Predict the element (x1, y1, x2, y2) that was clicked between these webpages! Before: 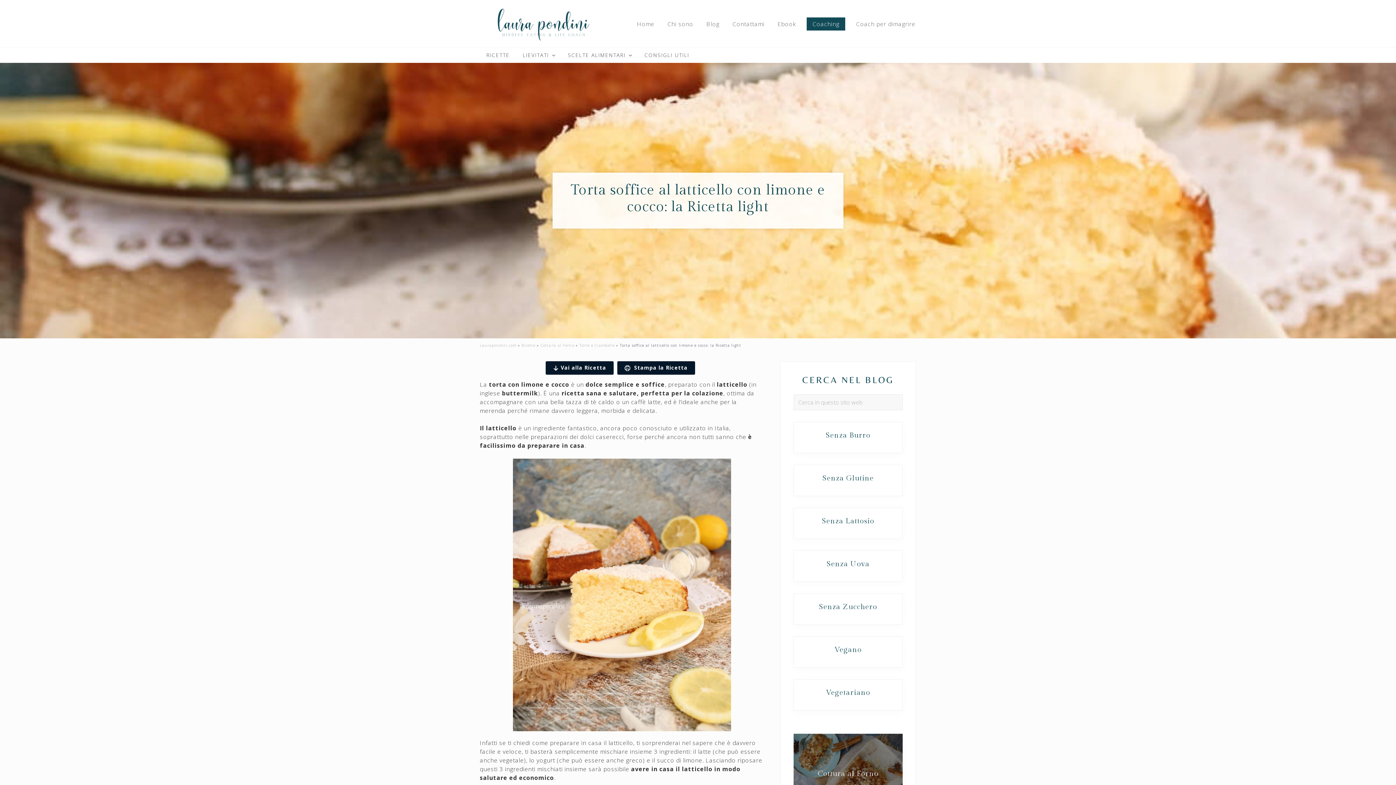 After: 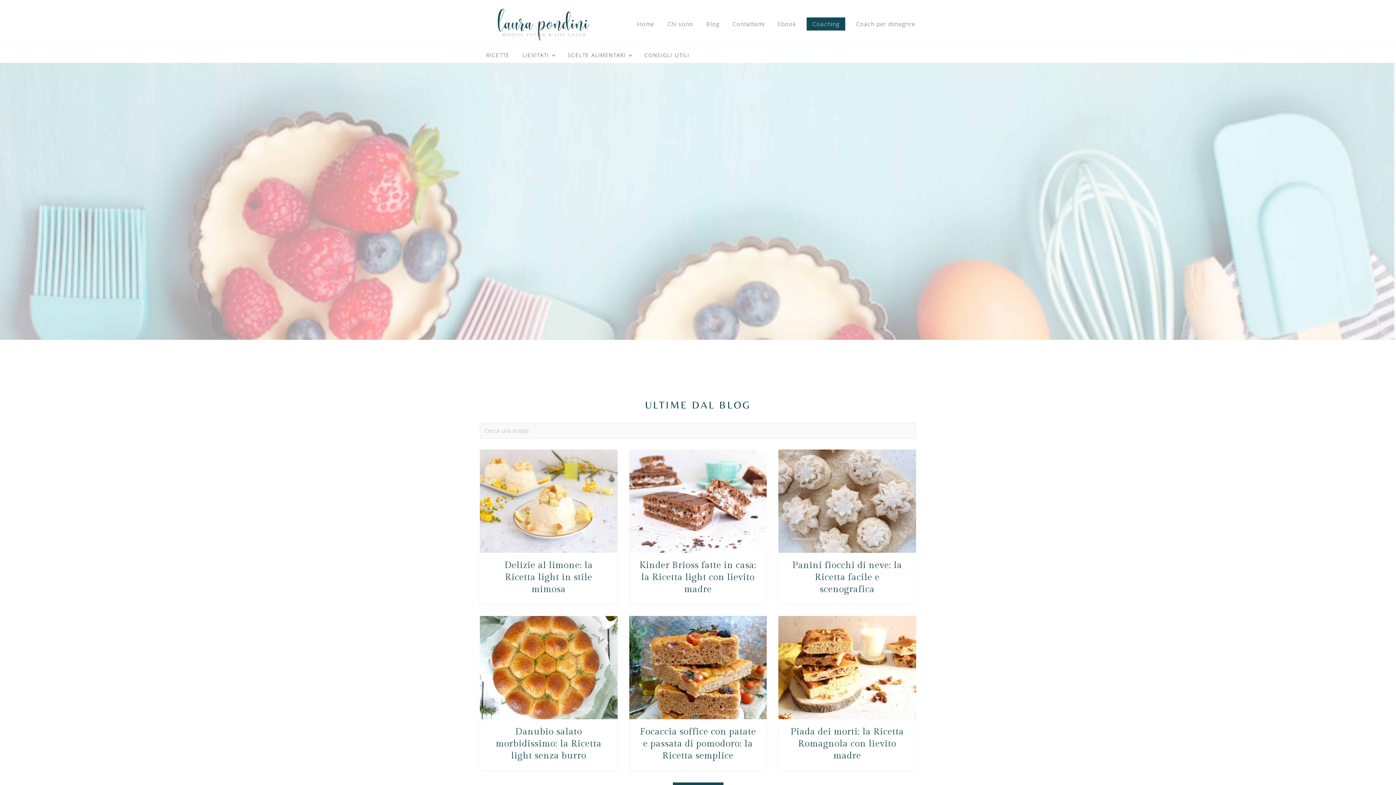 Action: label: Laurapondini.com bbox: (480, 342, 516, 348)